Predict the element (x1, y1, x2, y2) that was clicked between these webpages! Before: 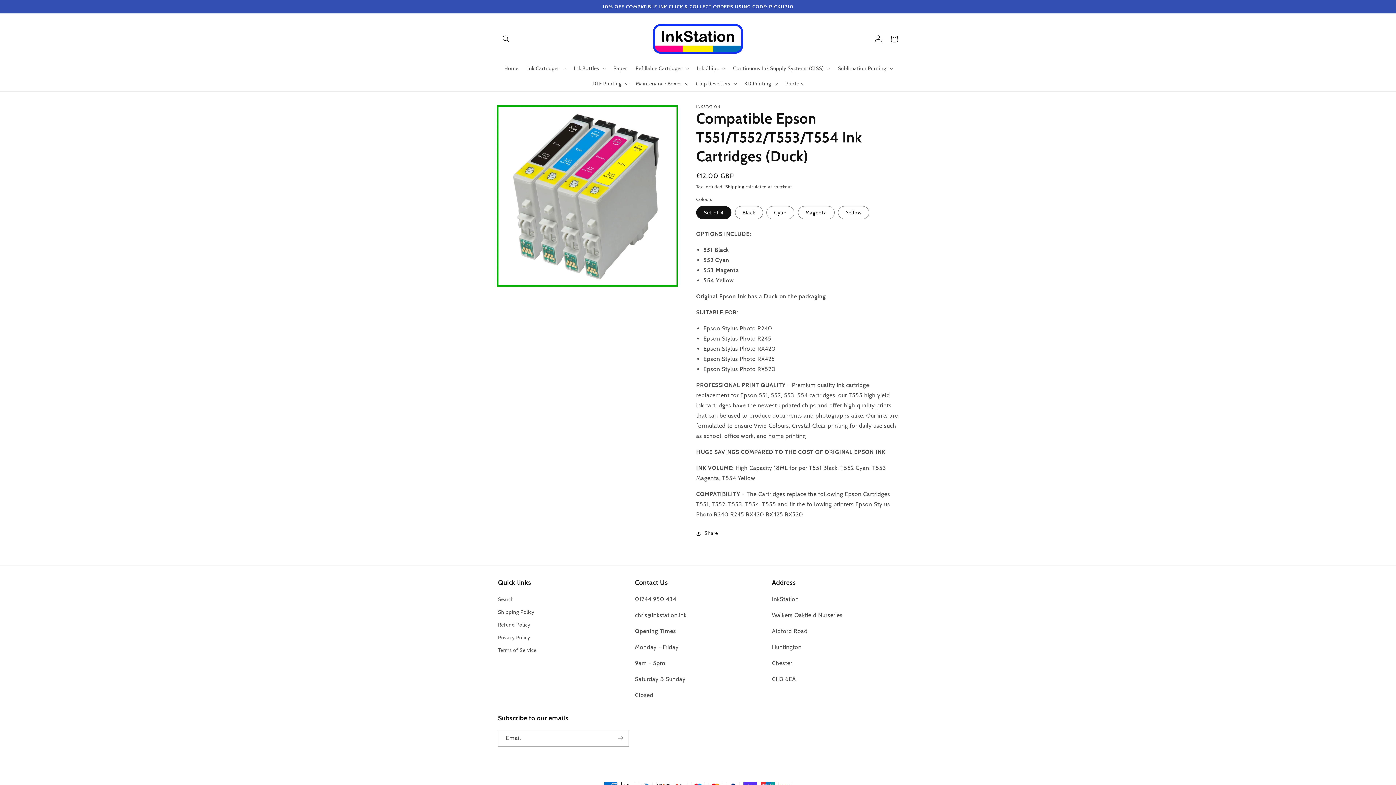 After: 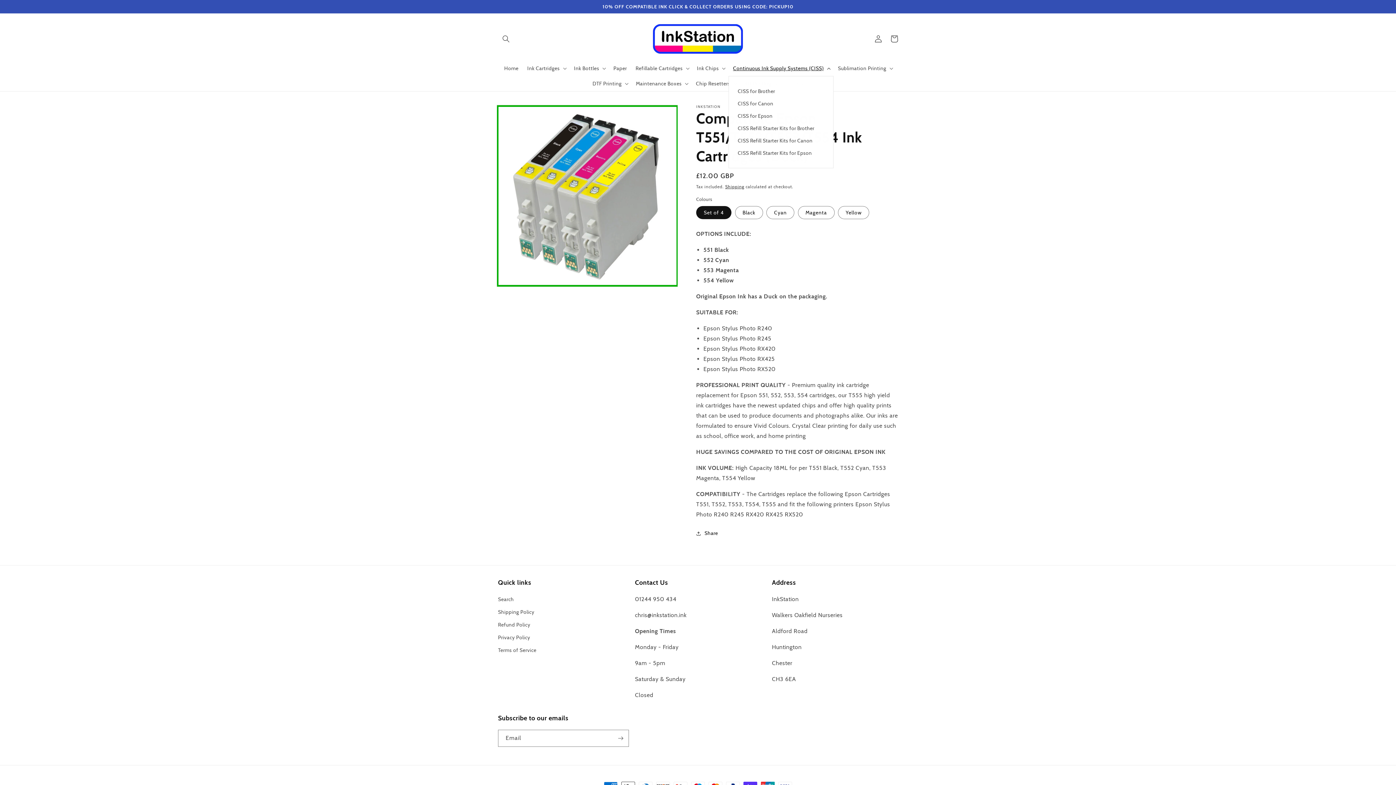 Action: bbox: (728, 60, 833, 76) label: Continuous Ink Supply Systems (CISS)